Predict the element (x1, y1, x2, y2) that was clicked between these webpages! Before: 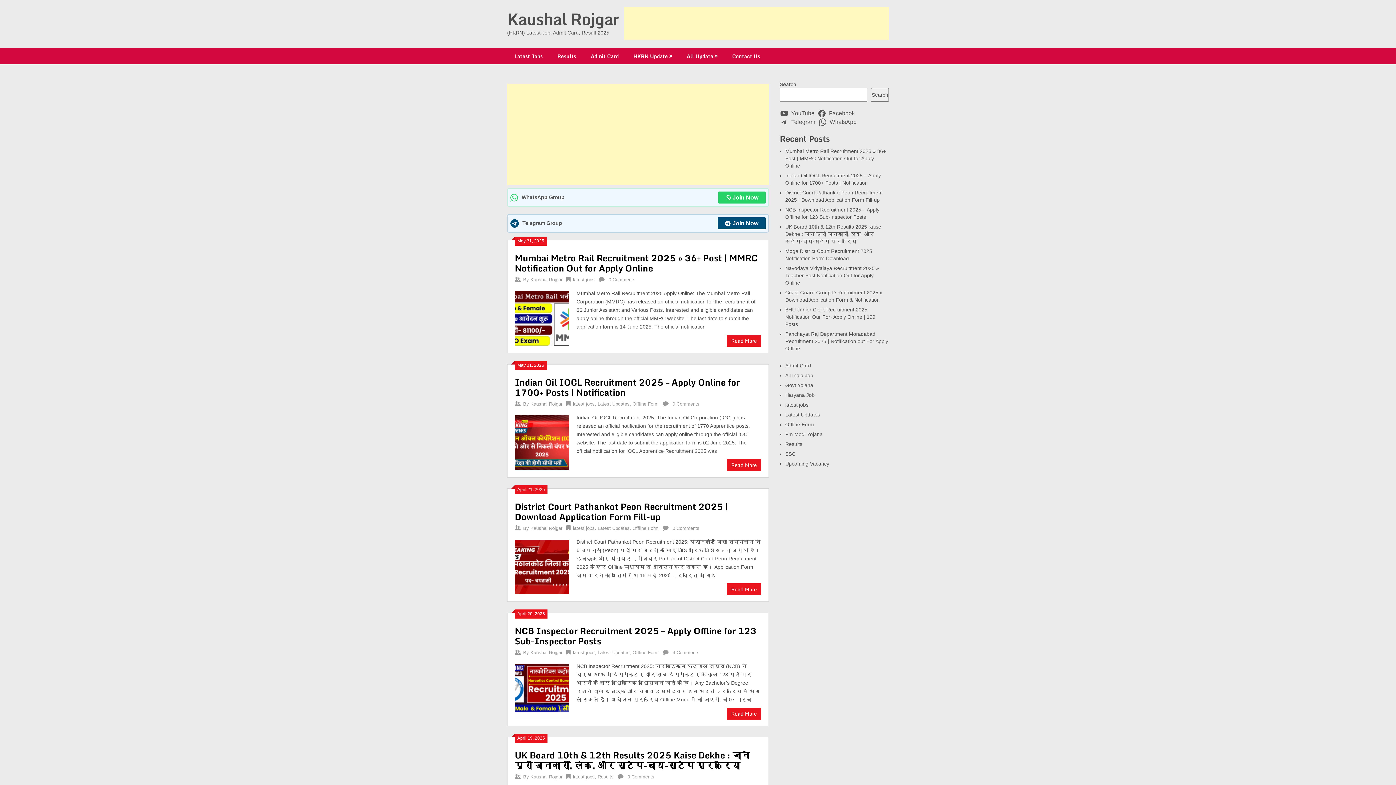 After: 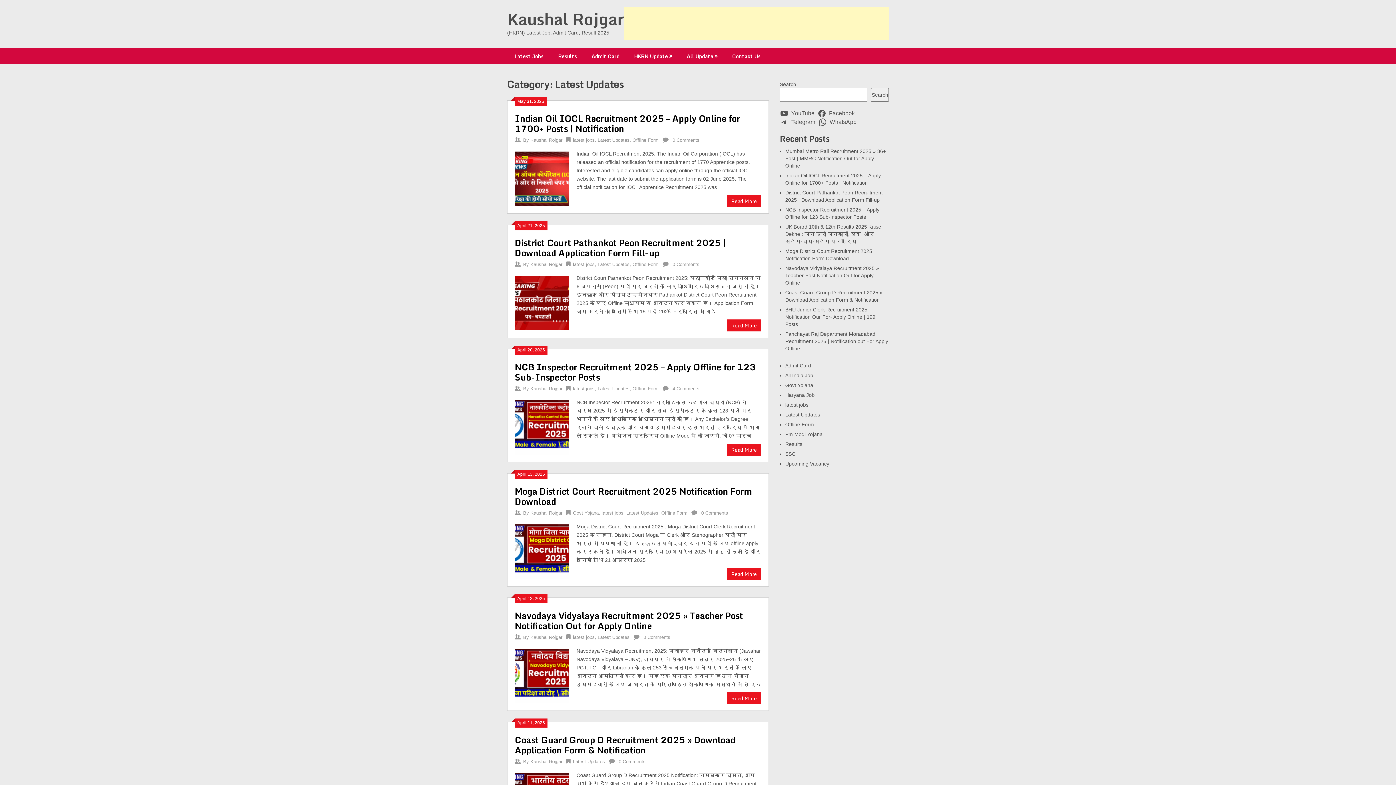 Action: label: Latest Updates bbox: (597, 401, 629, 406)